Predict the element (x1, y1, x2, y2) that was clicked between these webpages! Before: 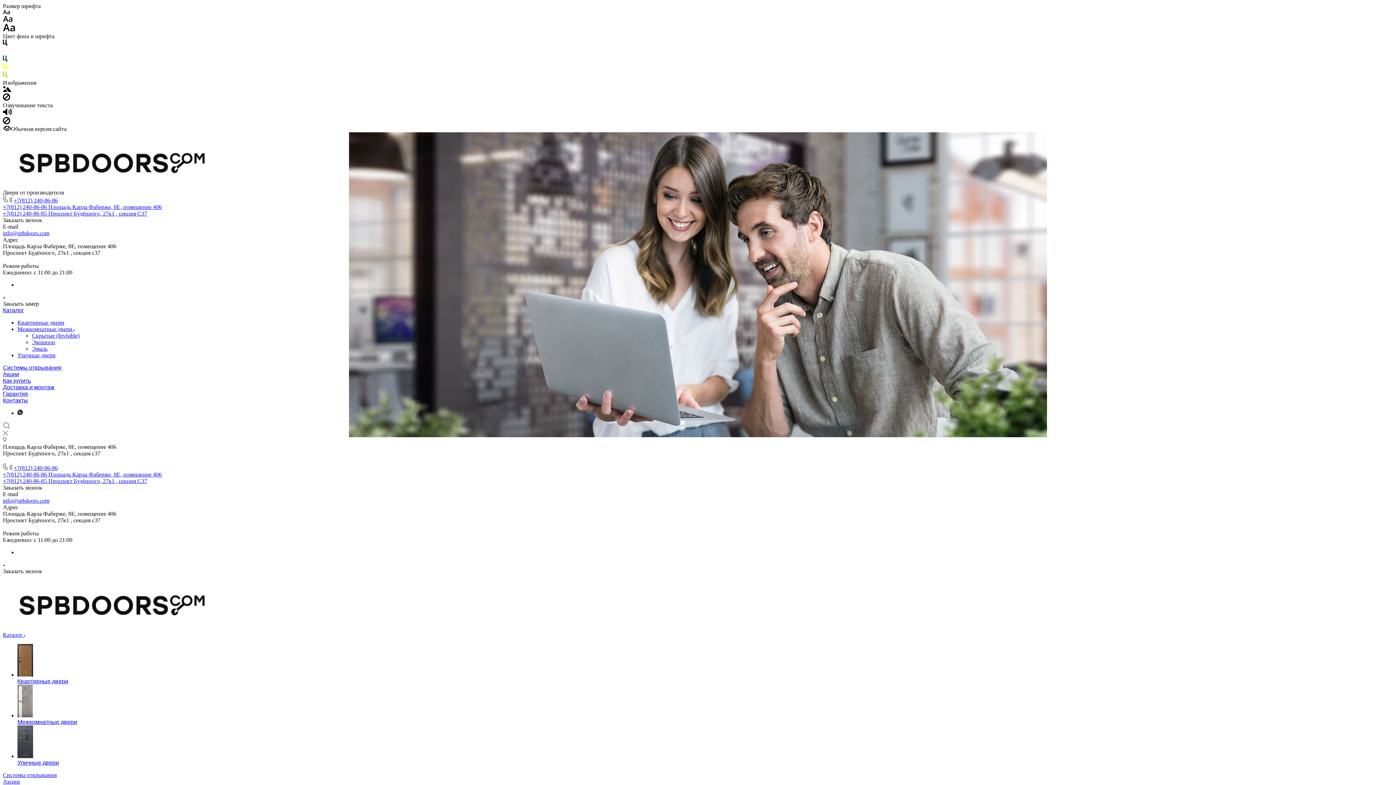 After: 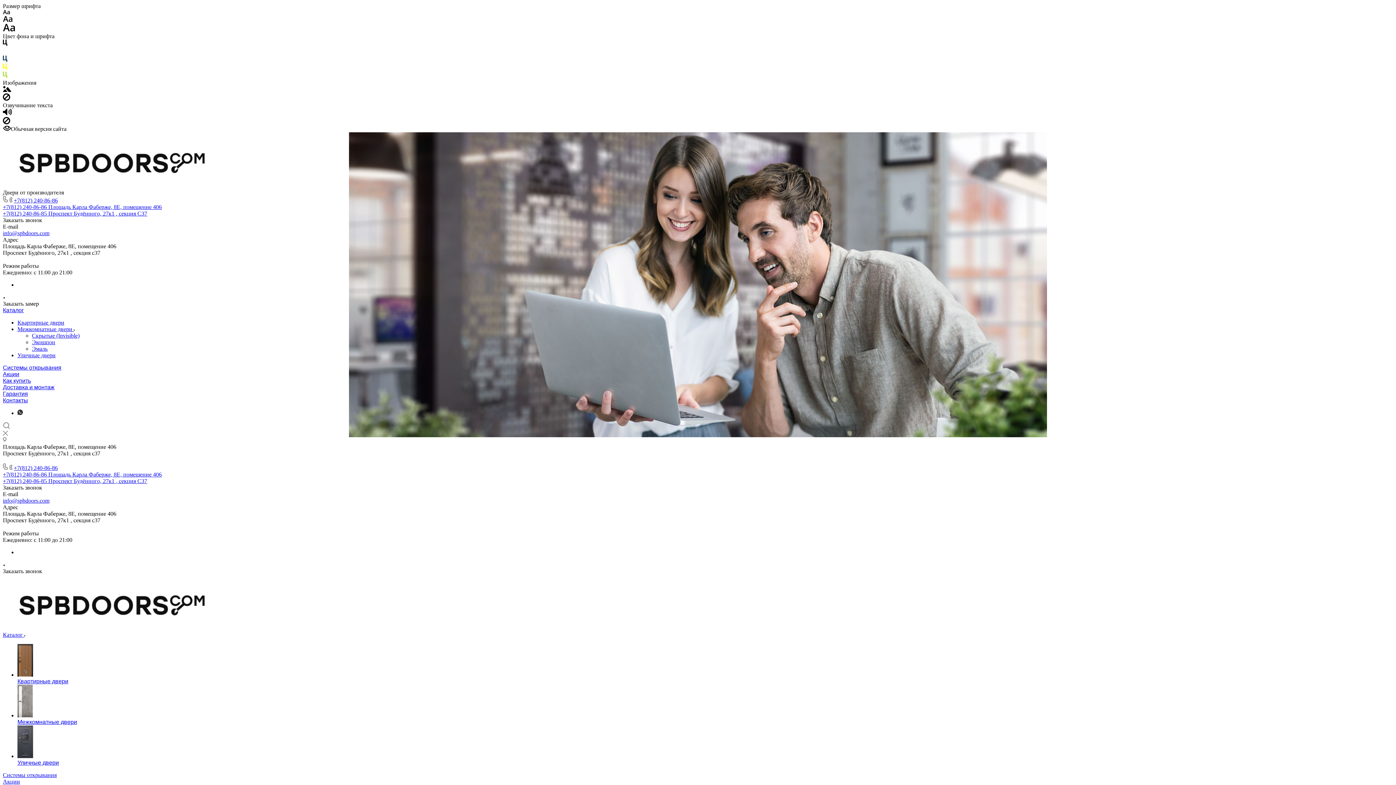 Action: bbox: (17, 352, 55, 358) label: Уличные двери